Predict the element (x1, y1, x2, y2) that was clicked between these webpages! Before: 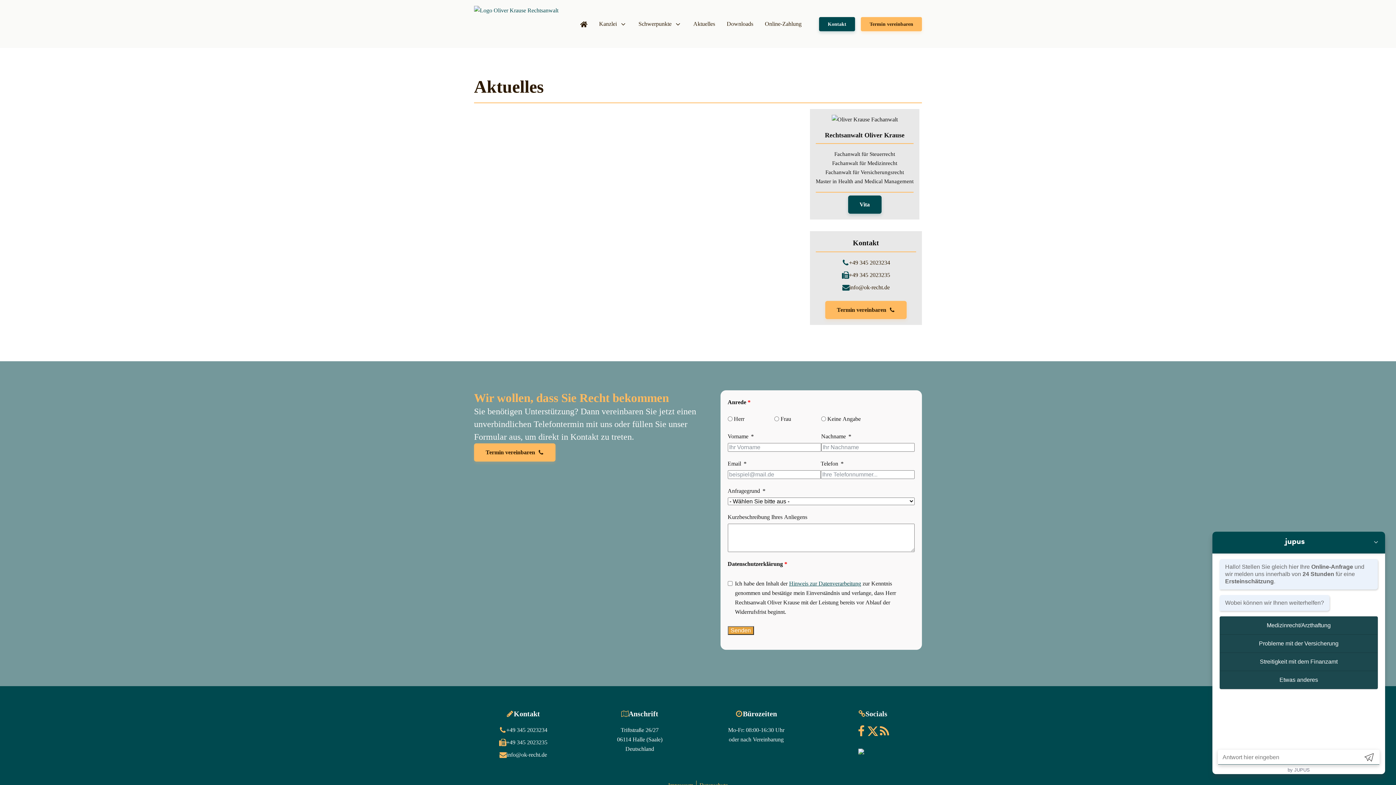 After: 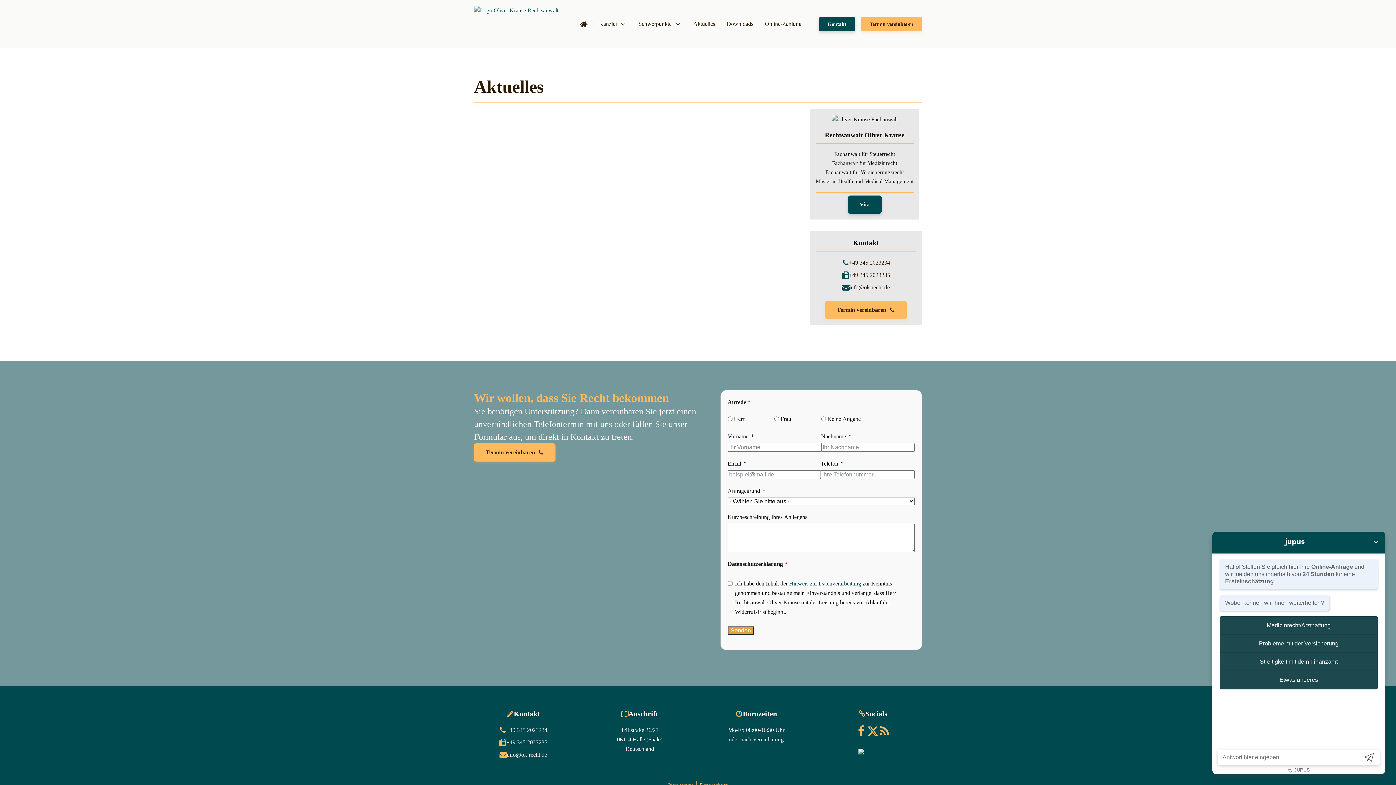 Action: bbox: (878, 725, 890, 737)